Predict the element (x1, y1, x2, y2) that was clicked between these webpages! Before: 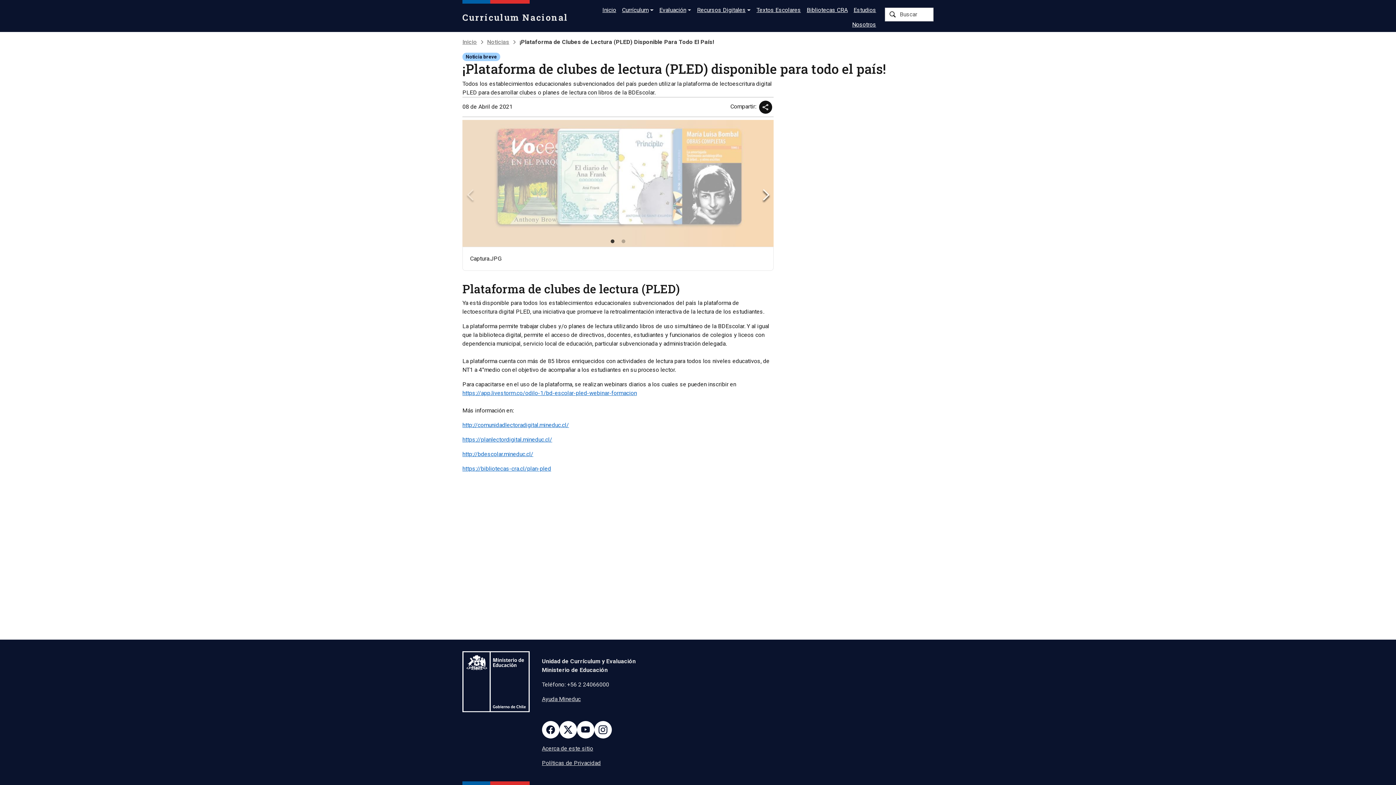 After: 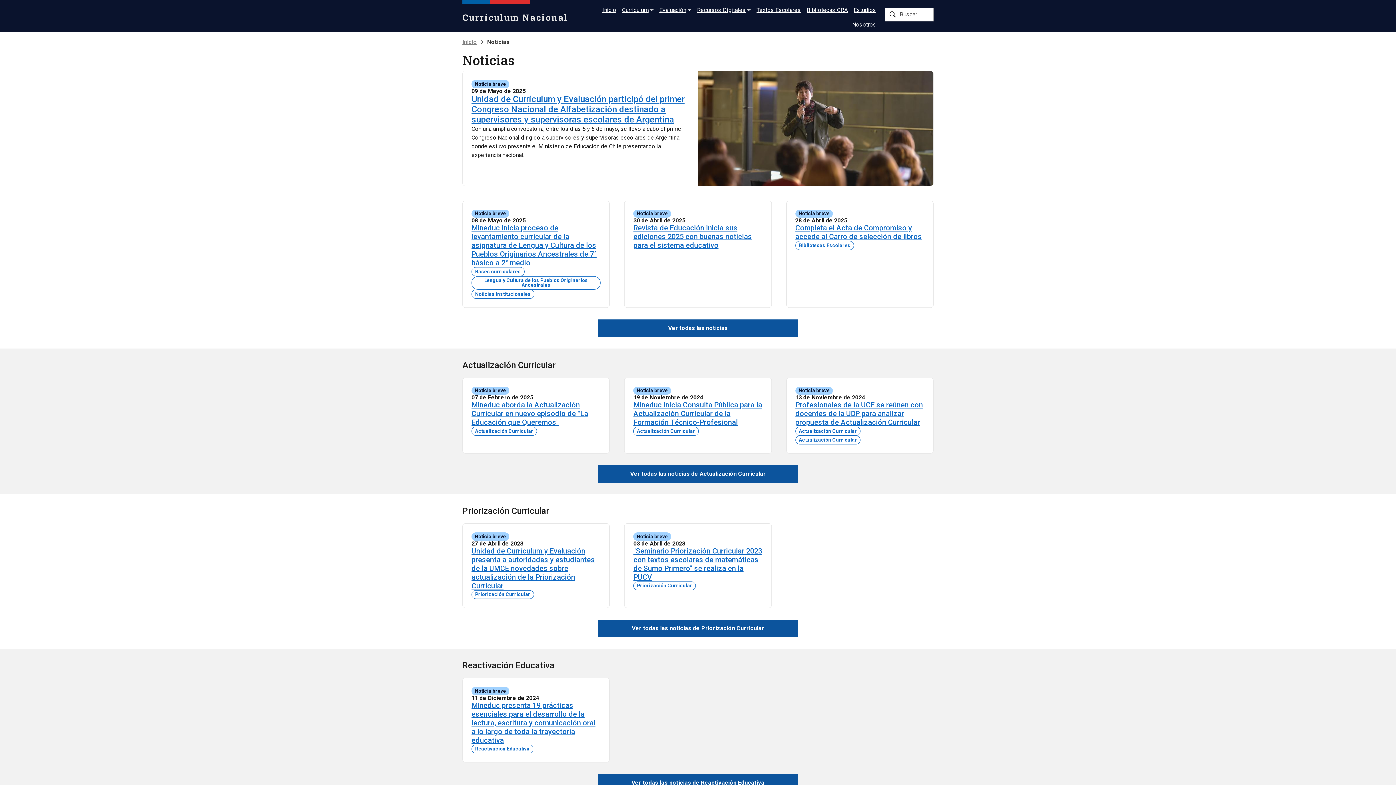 Action: label: Noticias bbox: (487, 37, 509, 46)